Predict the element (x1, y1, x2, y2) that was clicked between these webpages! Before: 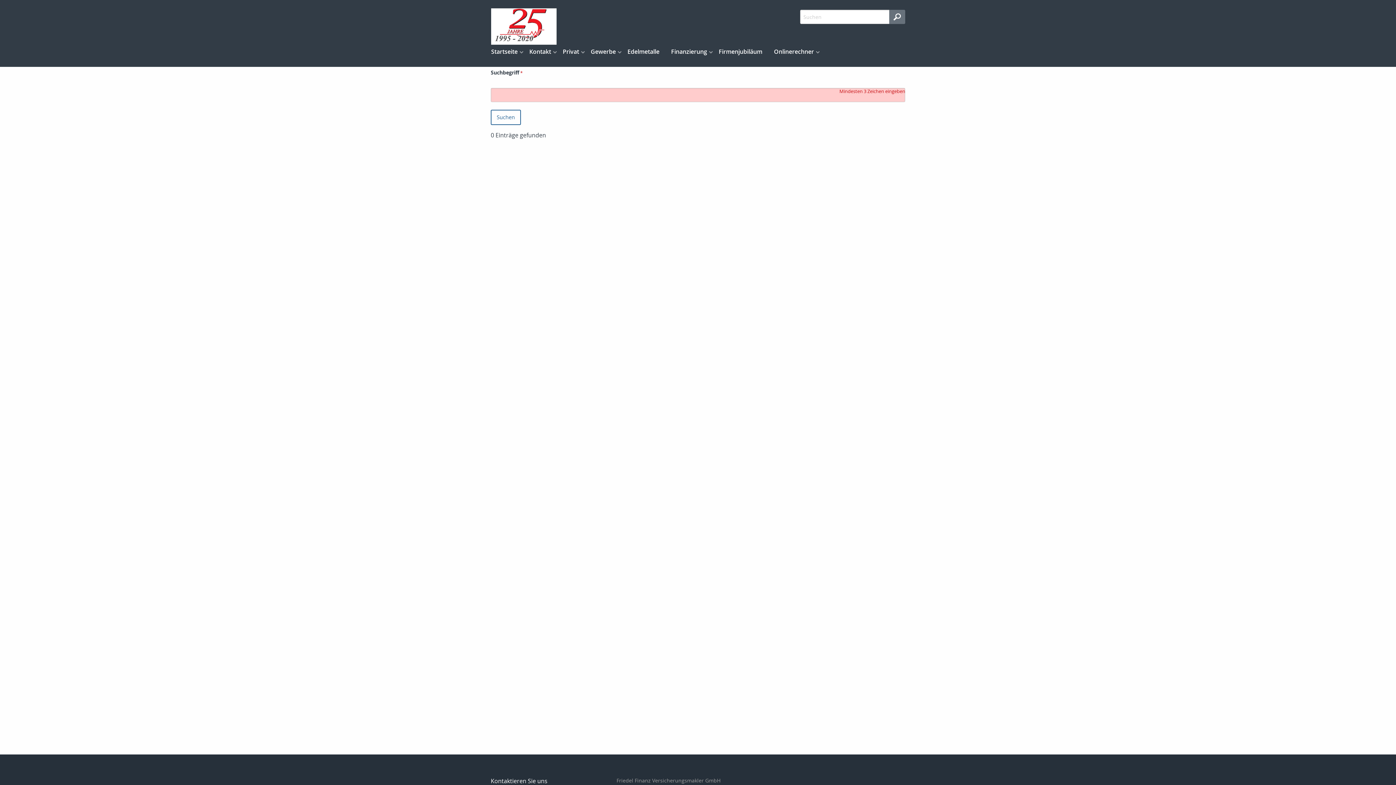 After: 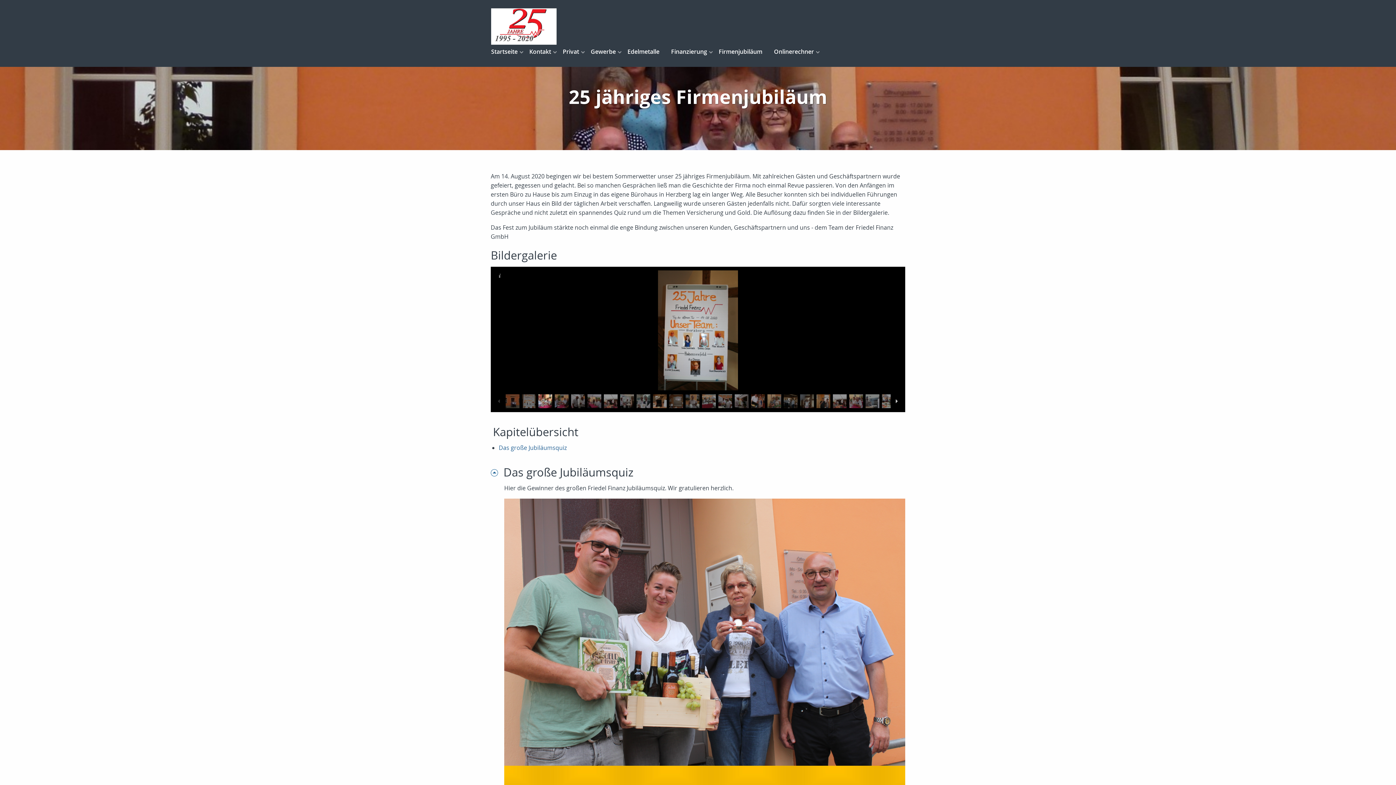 Action: bbox: (713, 44, 768, 58) label: Firmenjubiläum